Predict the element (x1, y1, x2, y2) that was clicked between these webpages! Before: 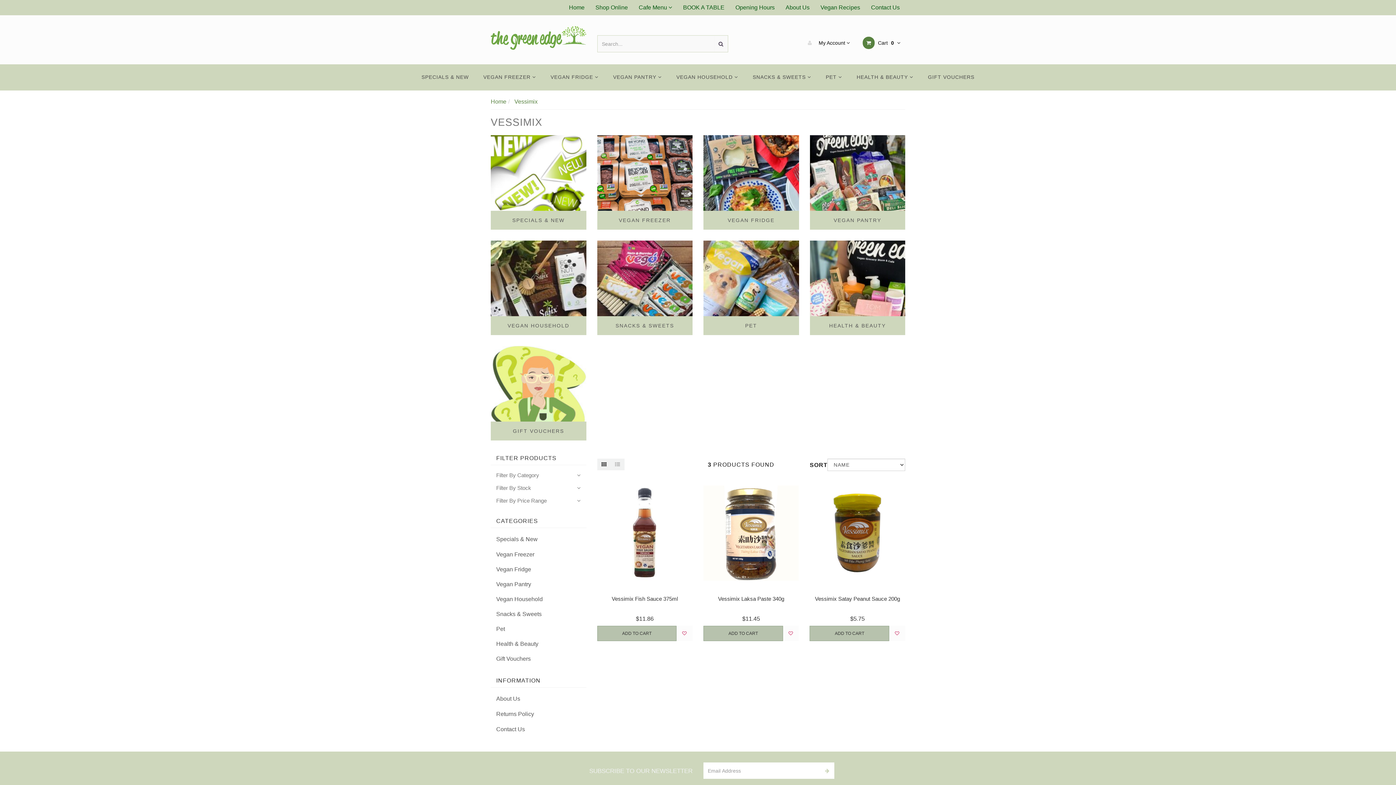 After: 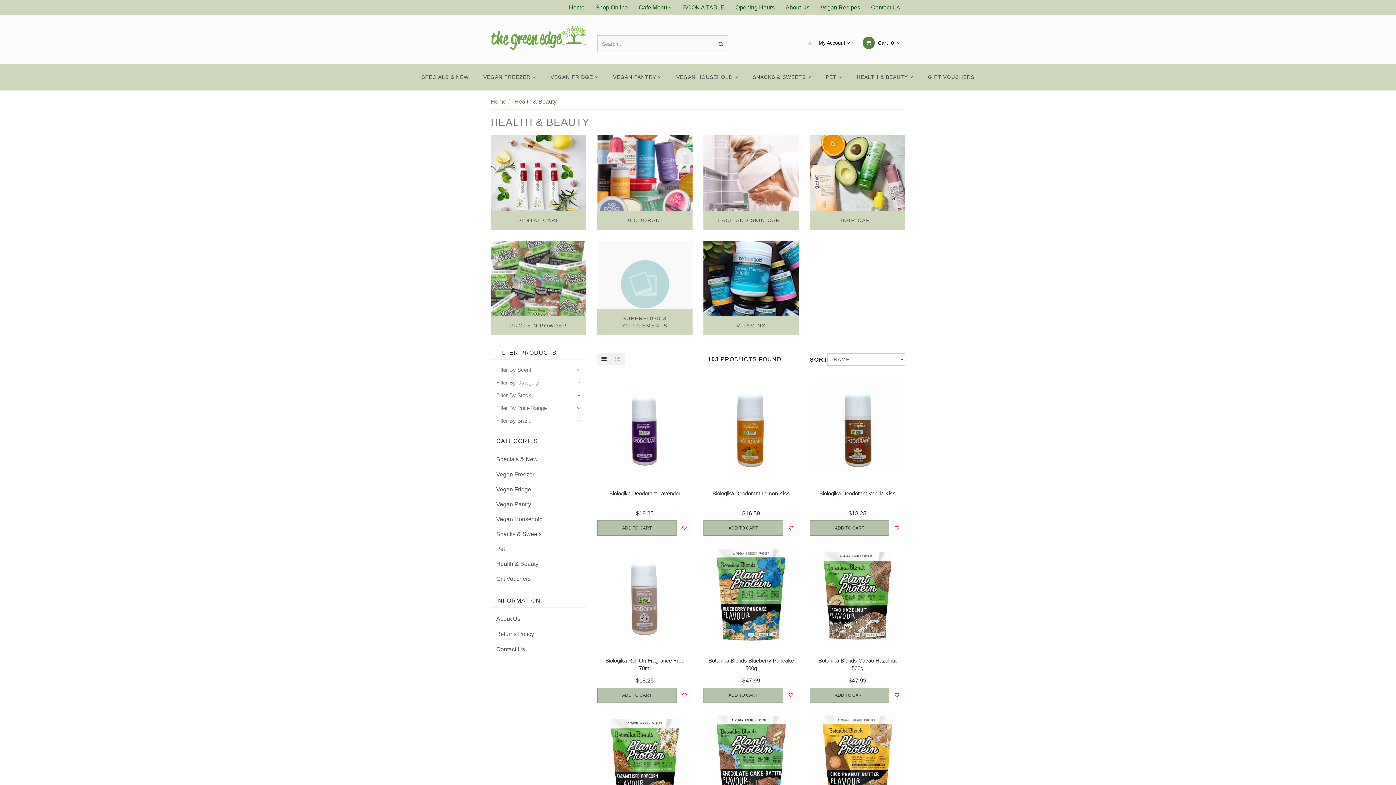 Action: label: Health & Beauty bbox: (490, 636, 586, 652)